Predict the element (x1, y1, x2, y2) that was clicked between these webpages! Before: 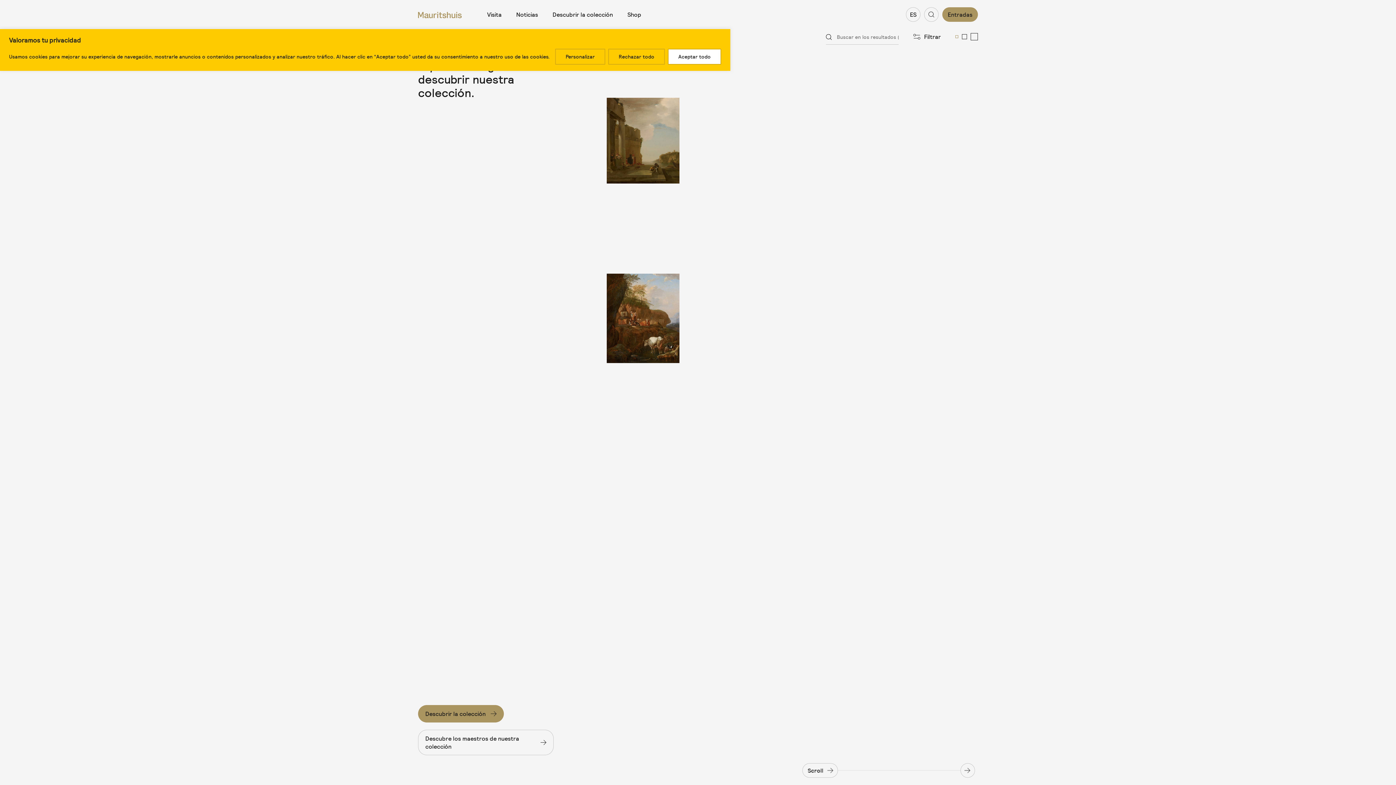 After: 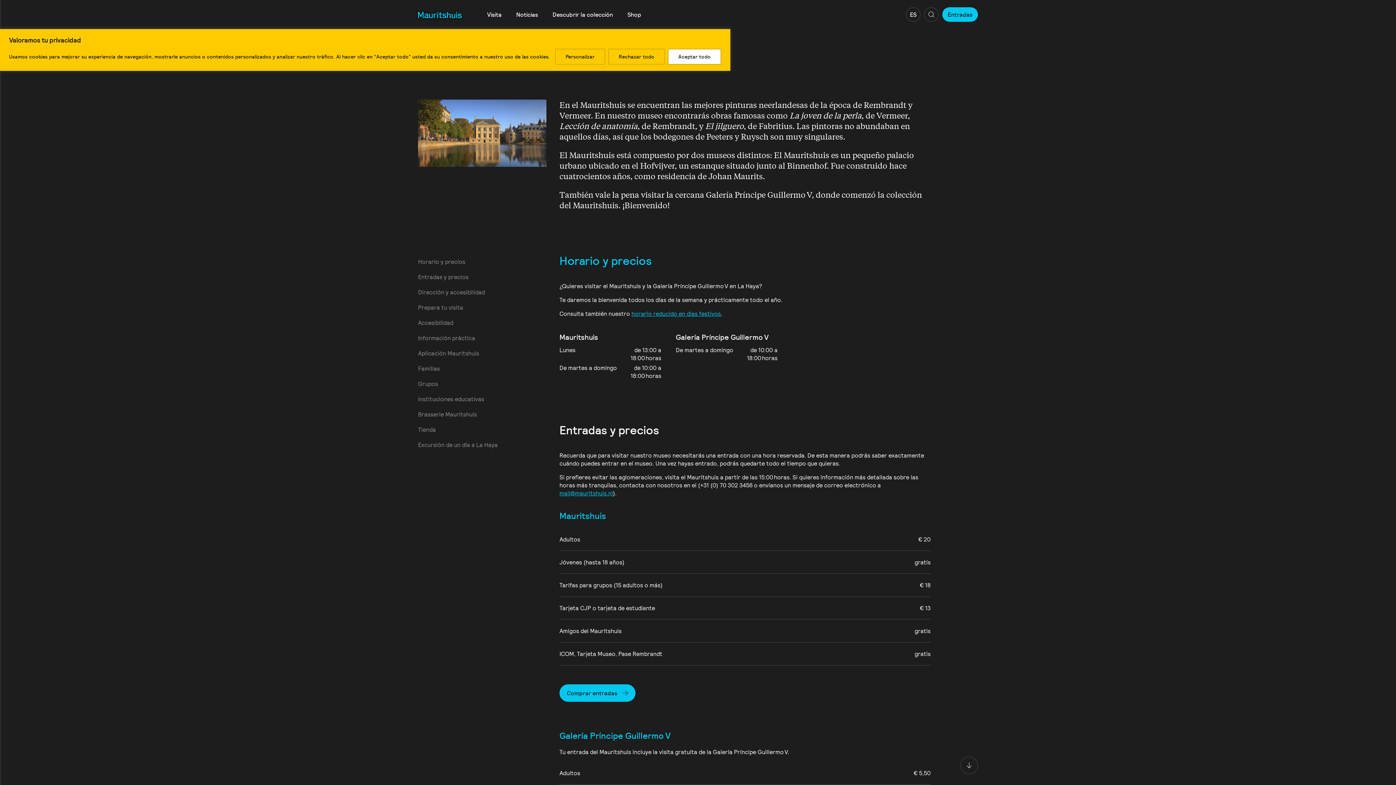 Action: bbox: (487, 10, 501, 18) label: Visita